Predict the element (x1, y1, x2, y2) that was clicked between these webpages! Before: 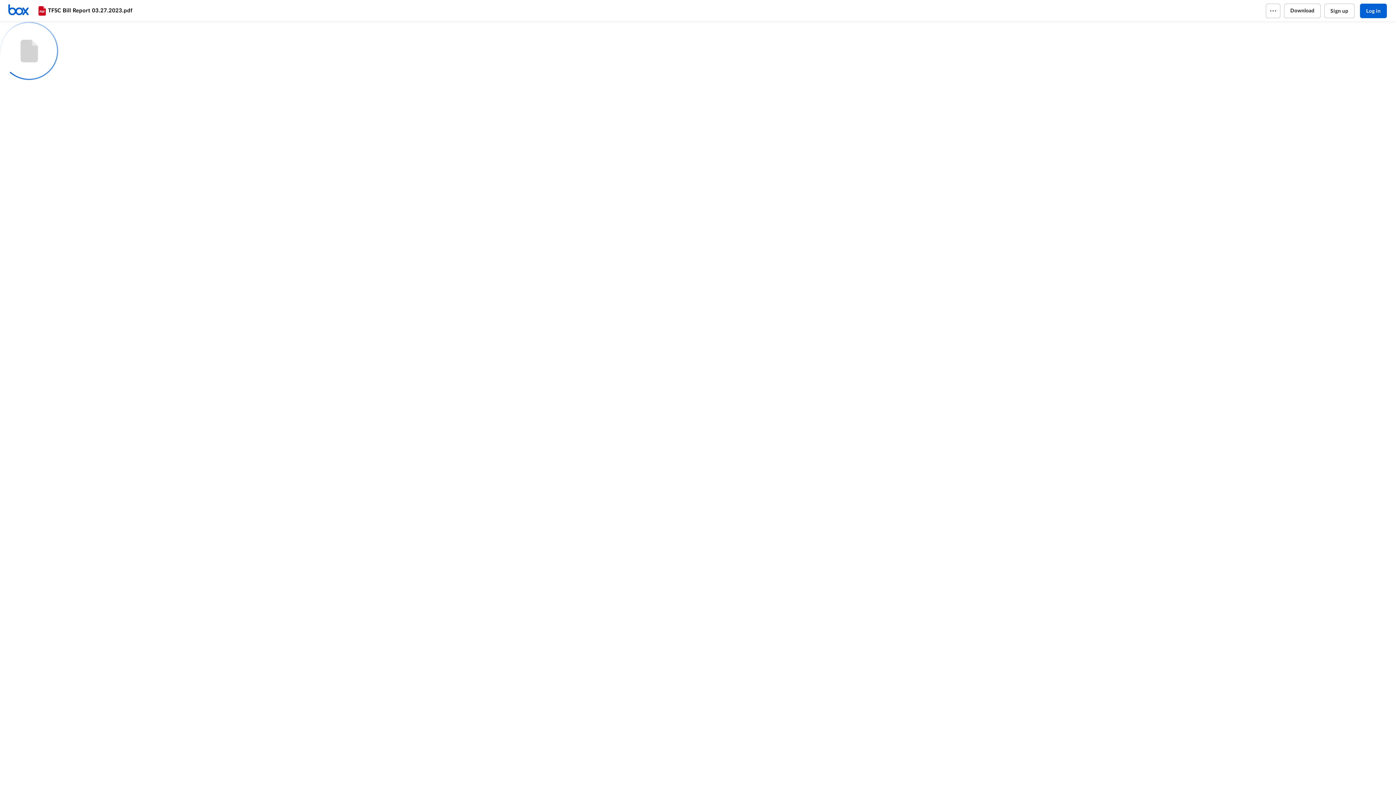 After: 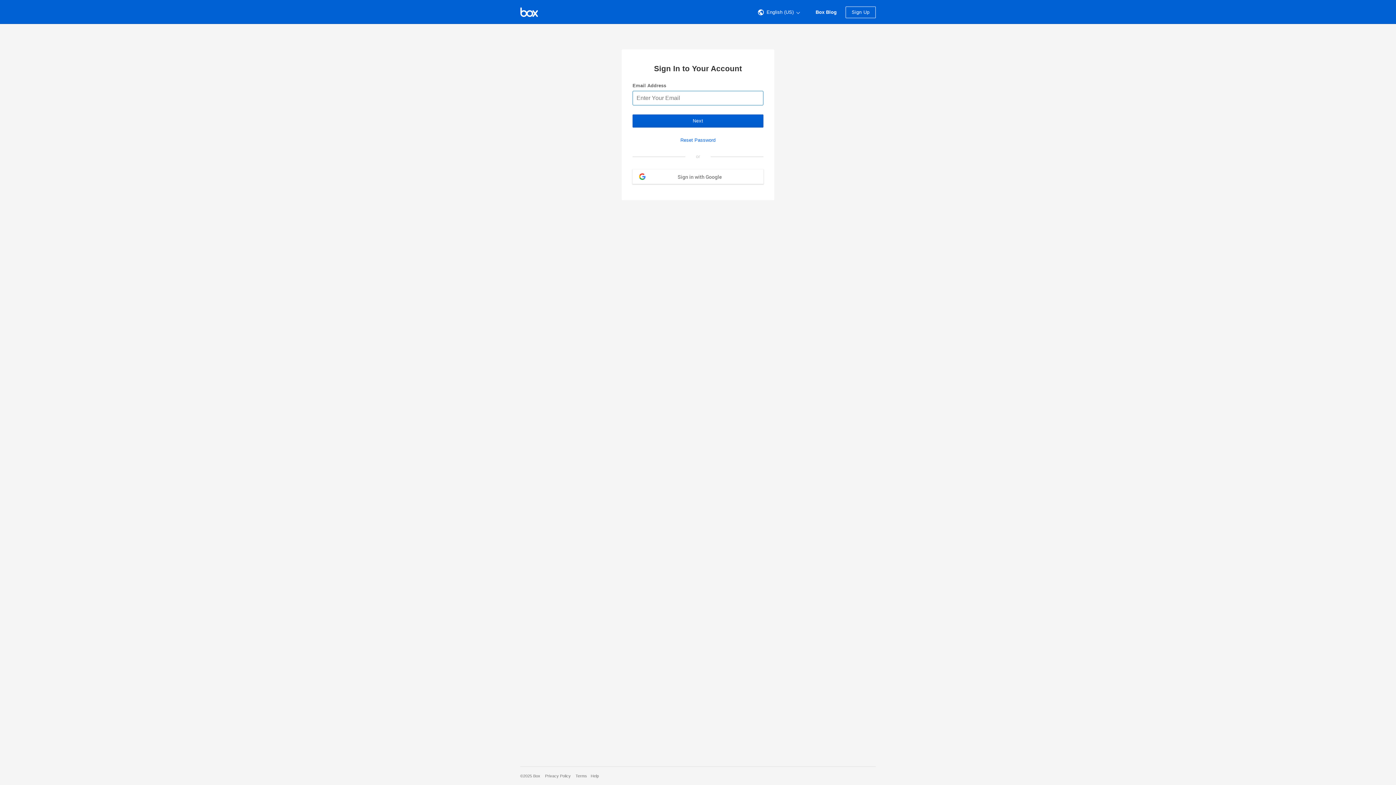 Action: bbox: (1360, 3, 1387, 18) label: Log in